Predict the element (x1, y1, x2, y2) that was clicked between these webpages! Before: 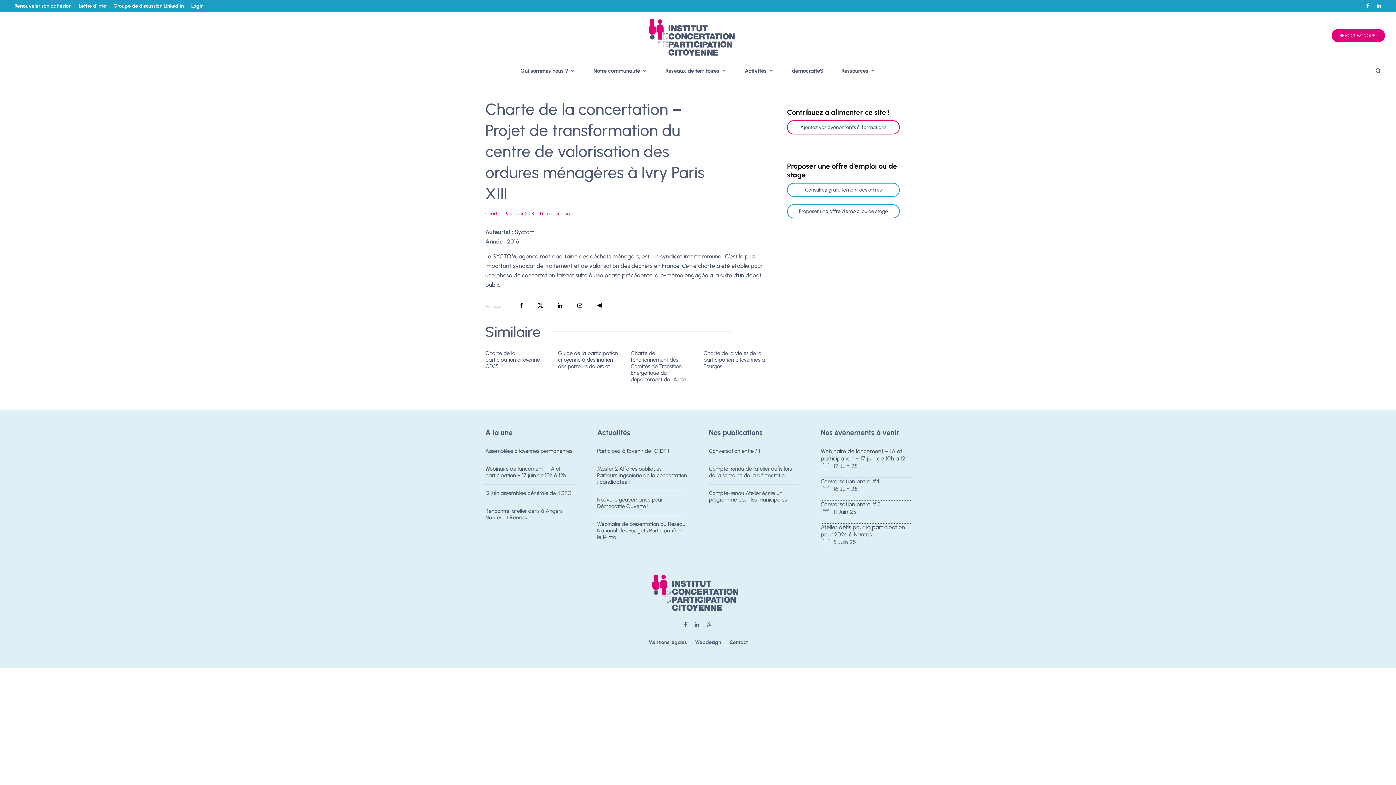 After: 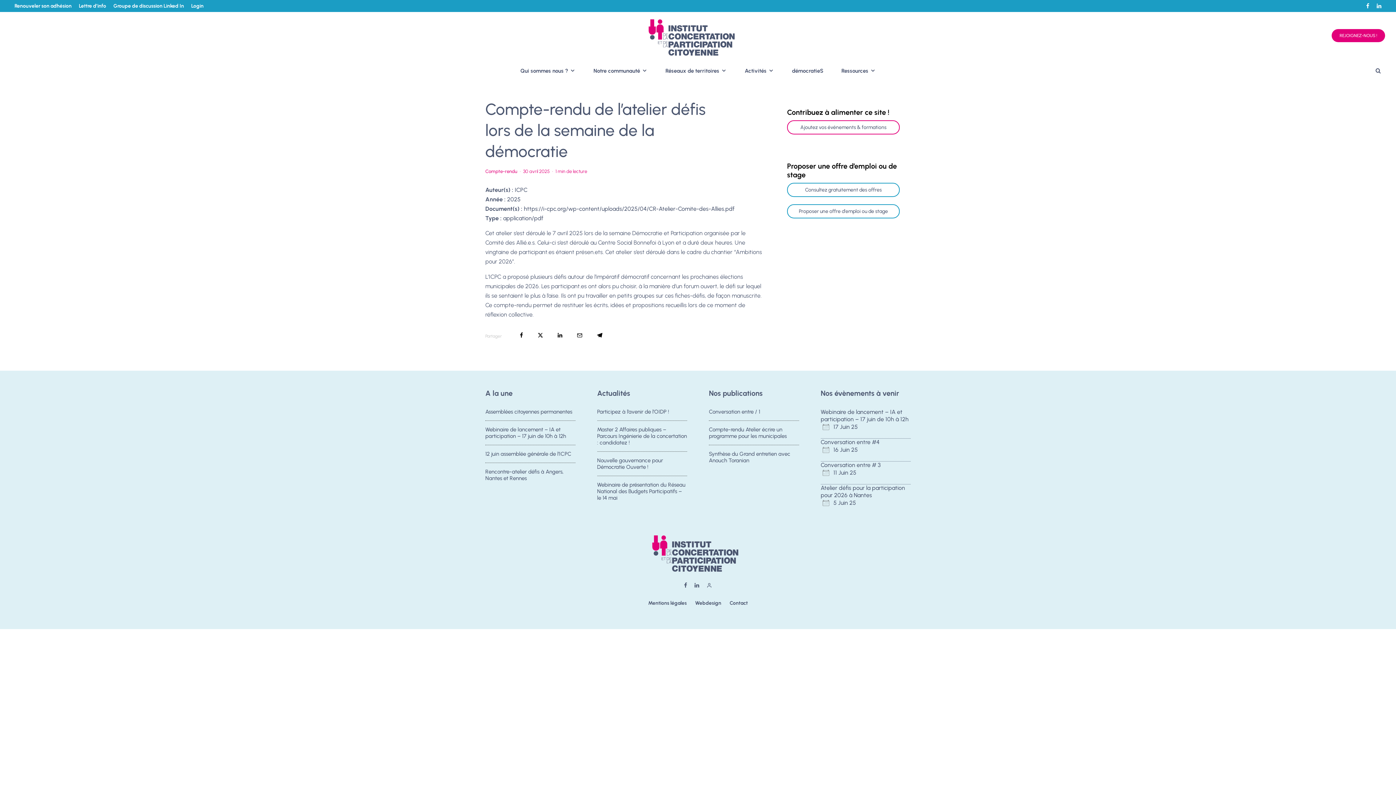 Action: label: Compte-rendu de l’atelier défis lors de la semaine de la démocratie bbox: (709, 465, 799, 478)